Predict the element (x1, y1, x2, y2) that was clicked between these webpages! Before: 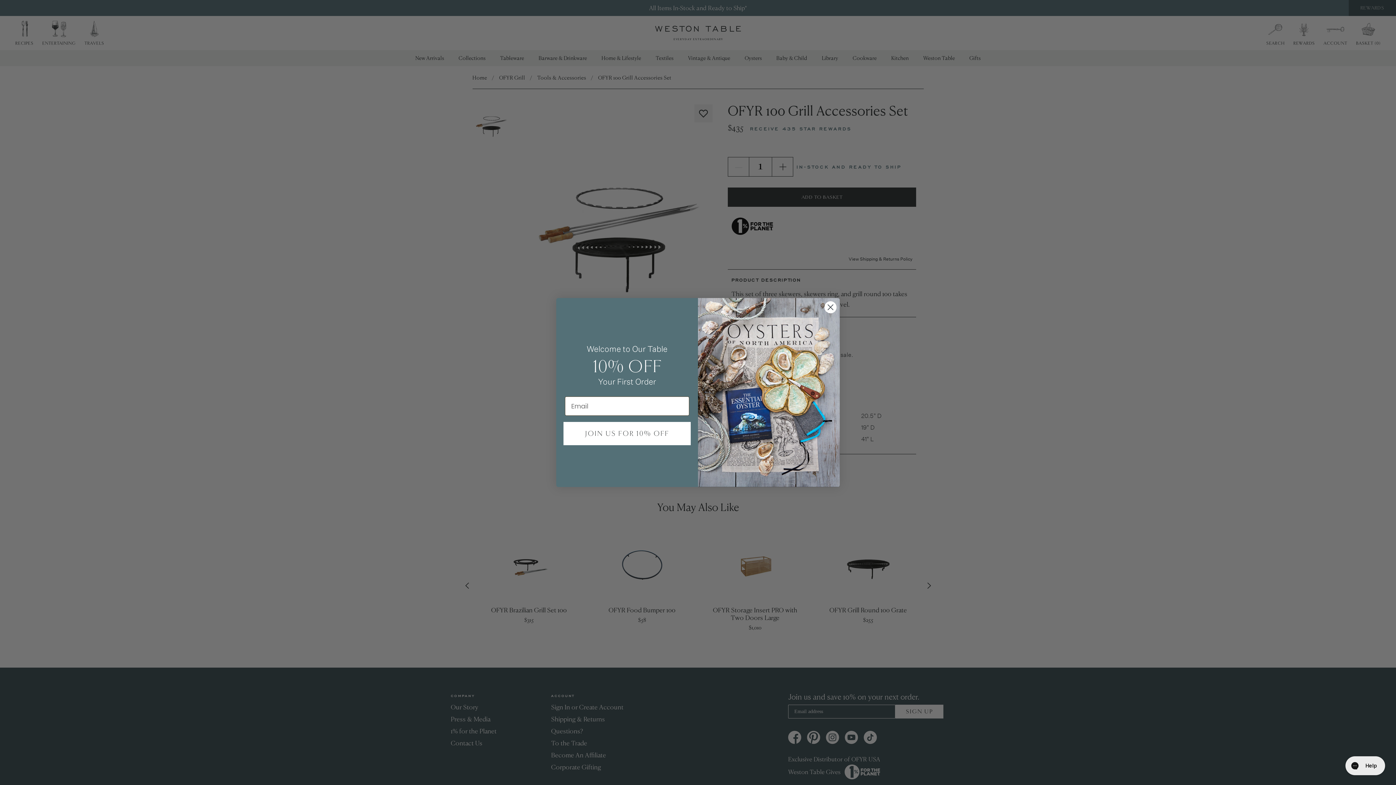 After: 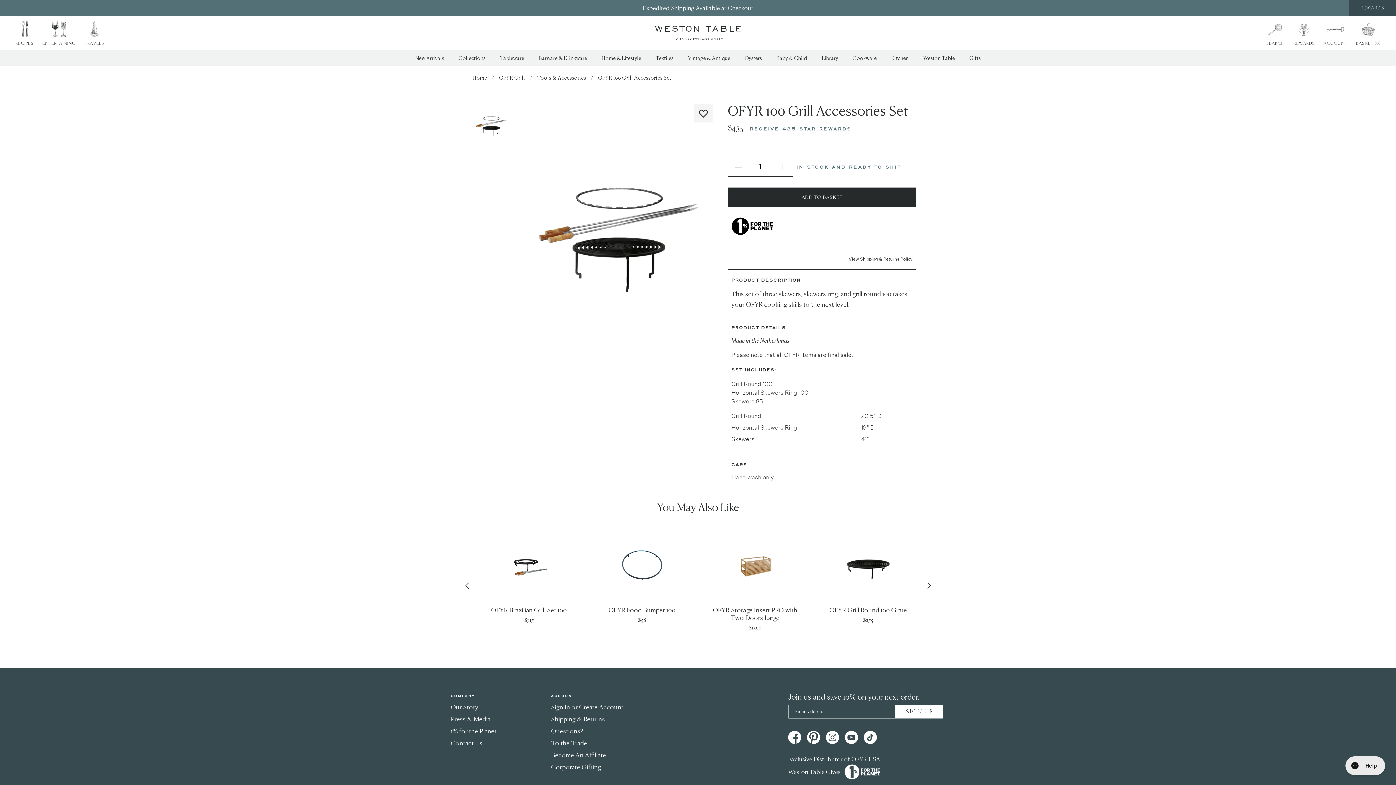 Action: label: Close dialog bbox: (824, 319, 837, 332)